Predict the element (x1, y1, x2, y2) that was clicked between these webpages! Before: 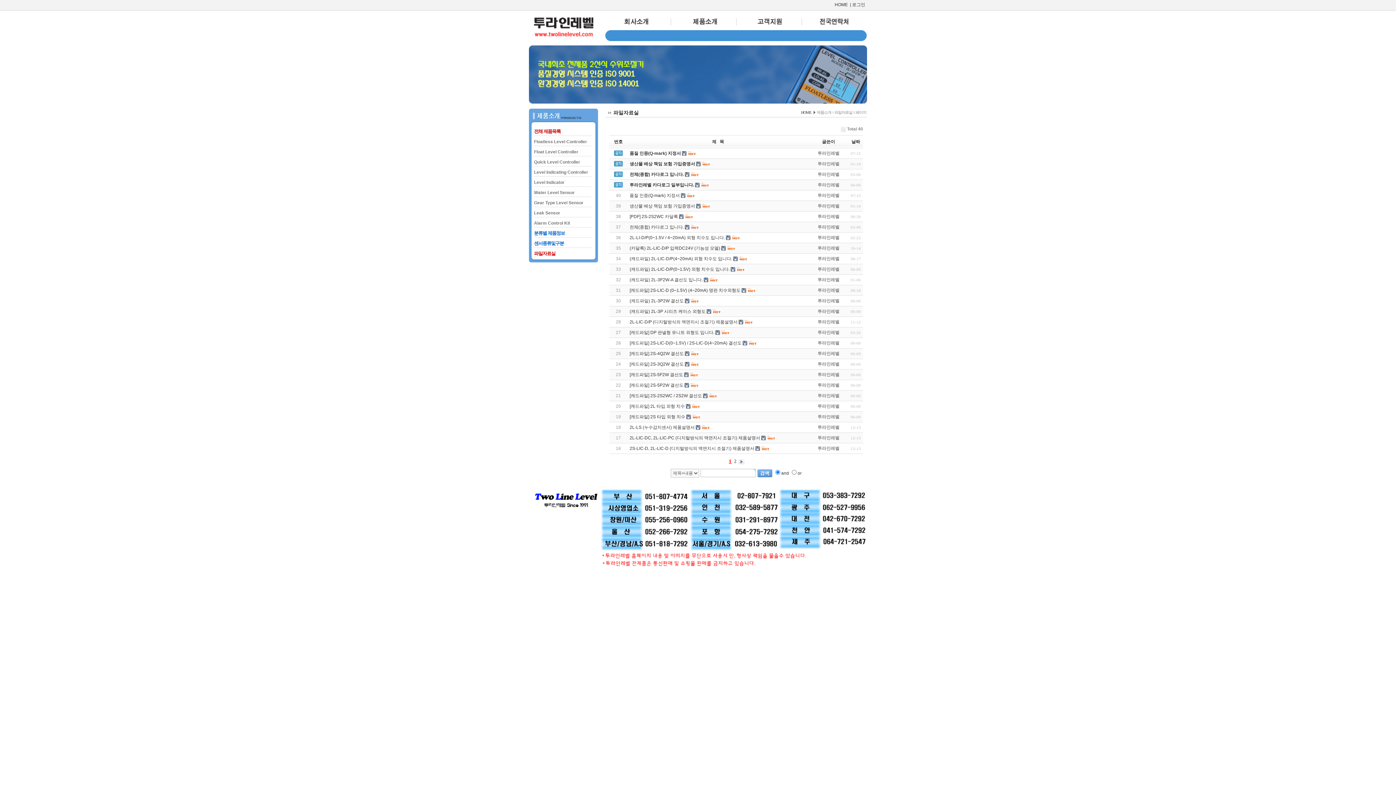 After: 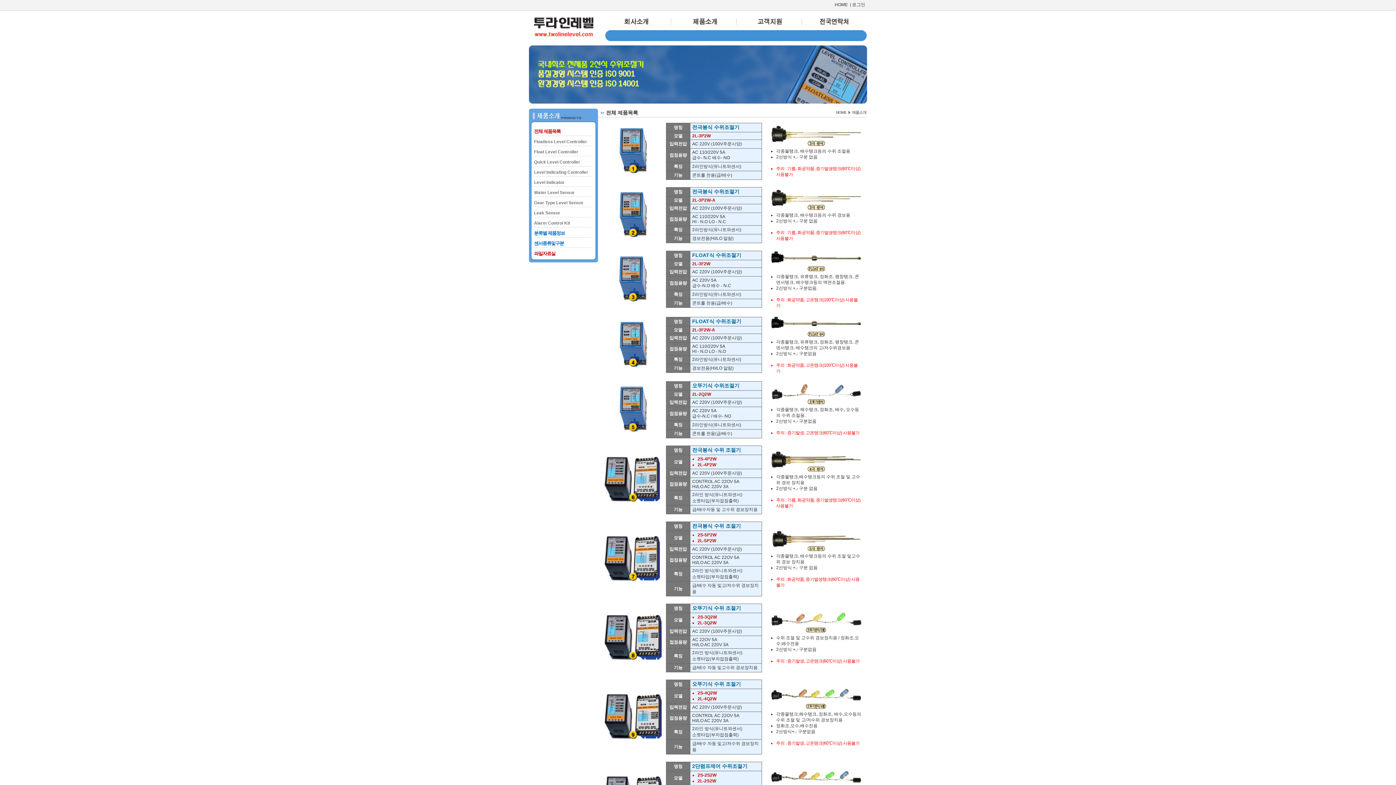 Action: bbox: (670, 24, 736, 29)